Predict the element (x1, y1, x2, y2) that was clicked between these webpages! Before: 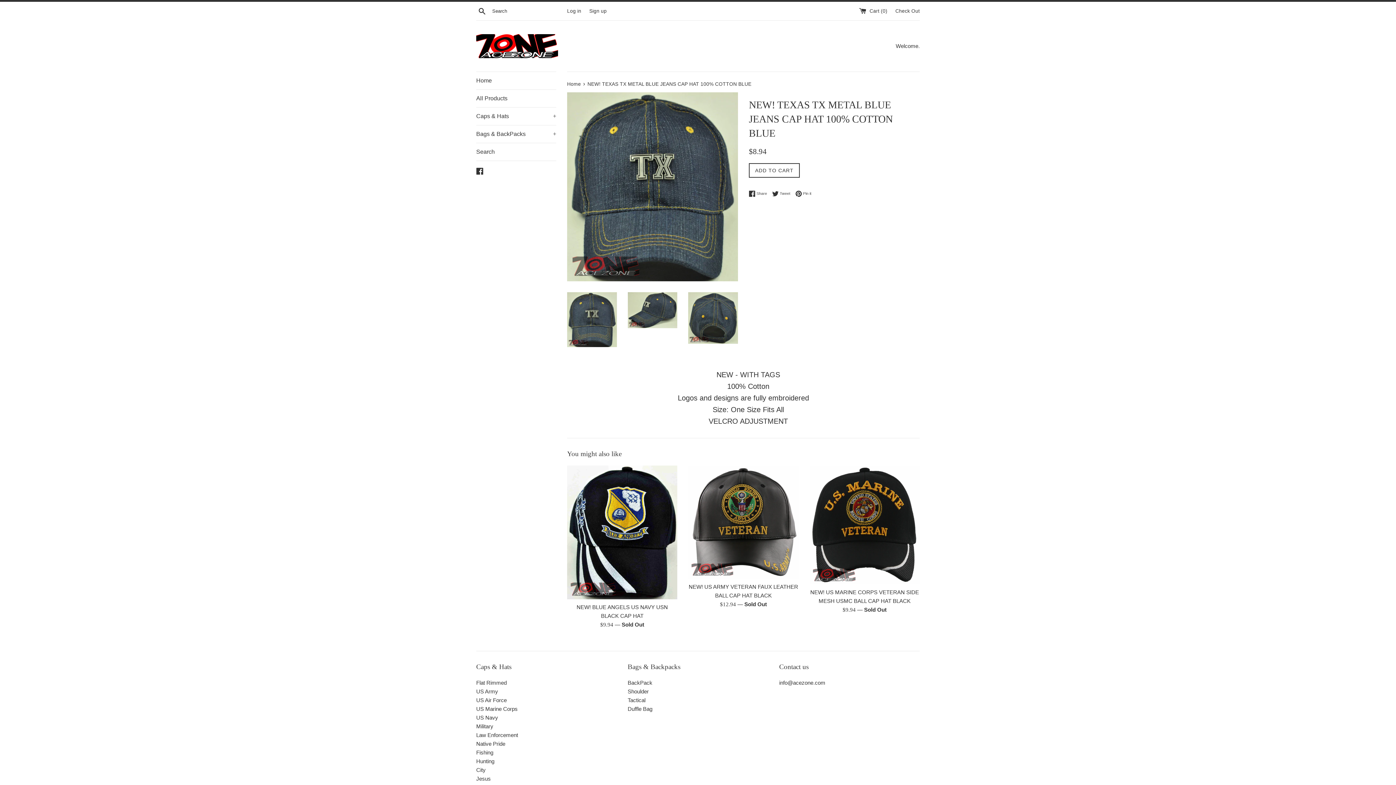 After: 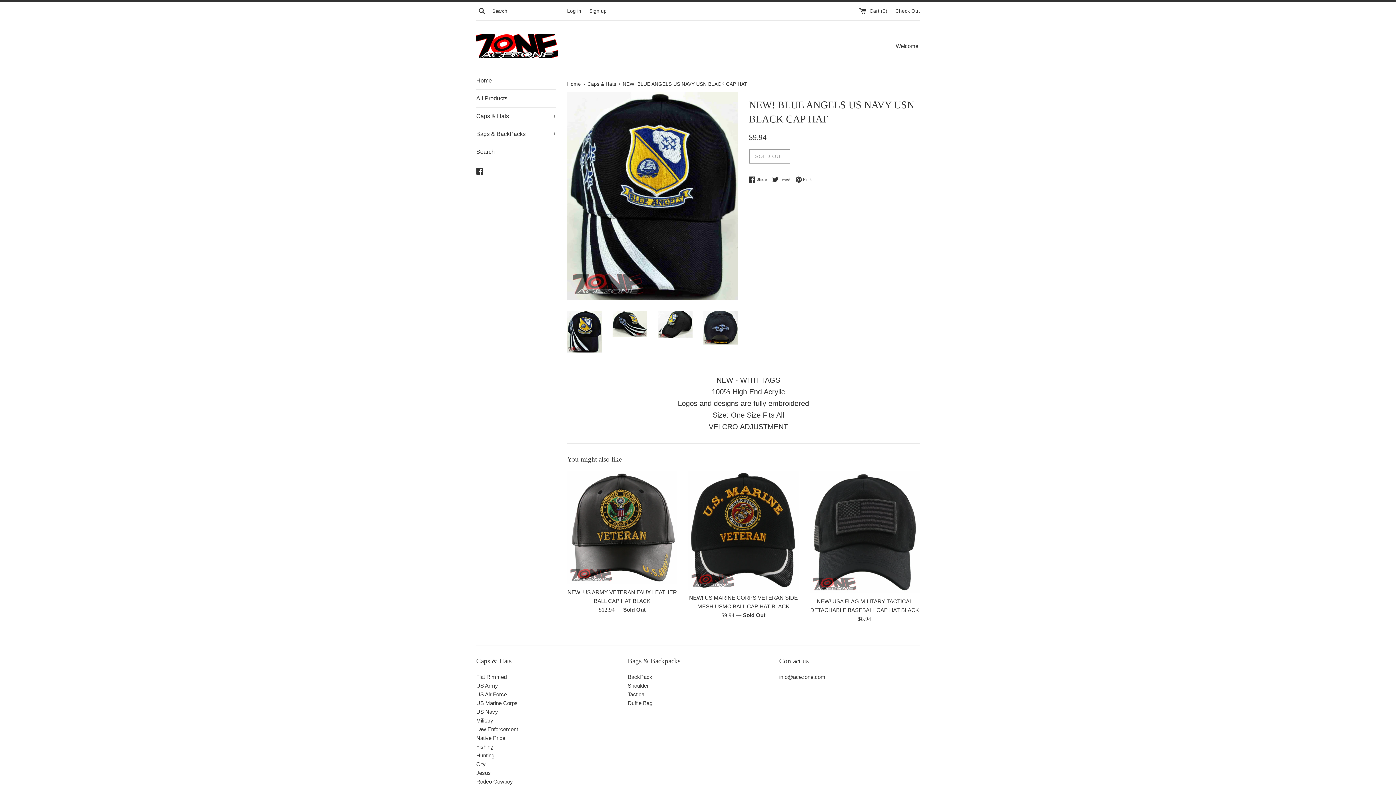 Action: bbox: (567, 465, 677, 599)